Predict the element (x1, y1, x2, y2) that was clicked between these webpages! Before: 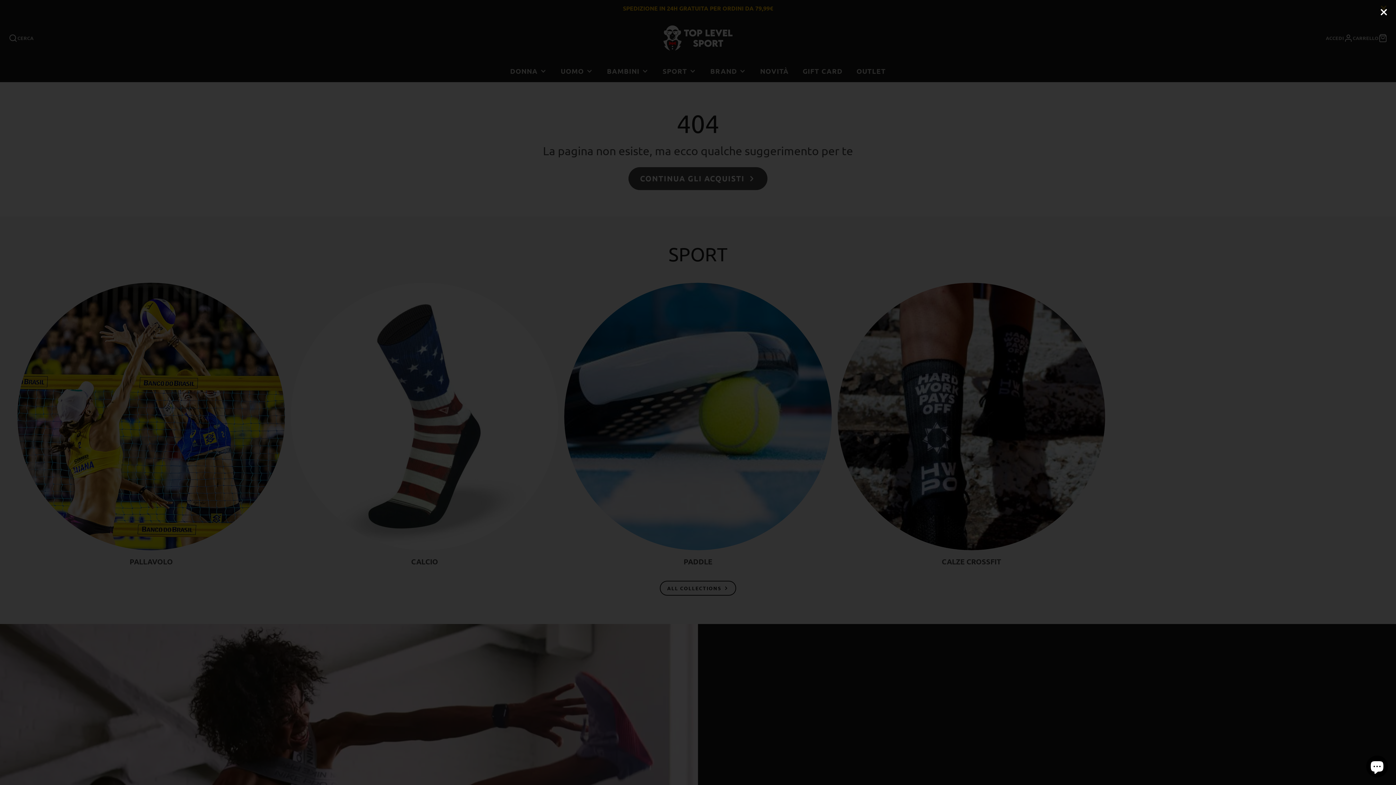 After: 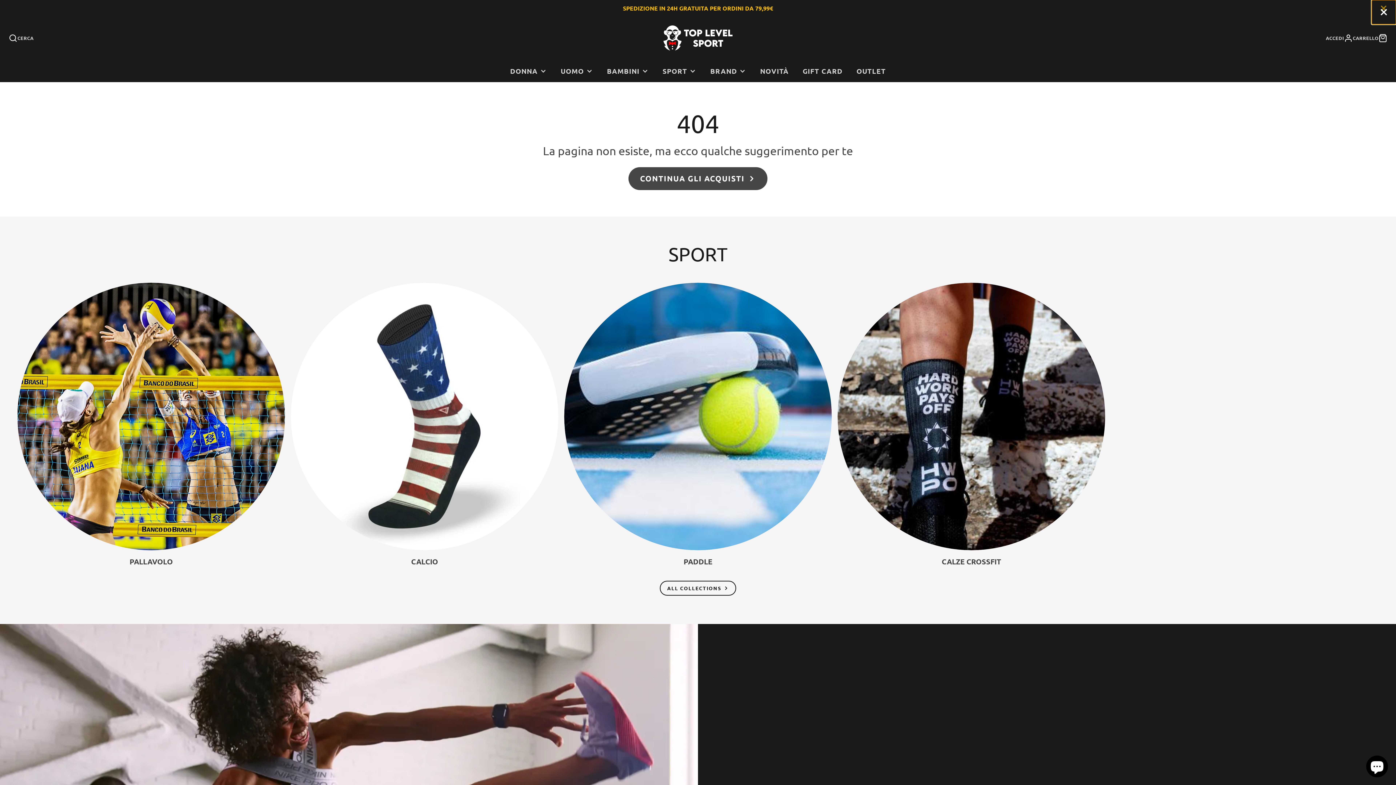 Action: bbox: (1371, 0, 1396, 24)